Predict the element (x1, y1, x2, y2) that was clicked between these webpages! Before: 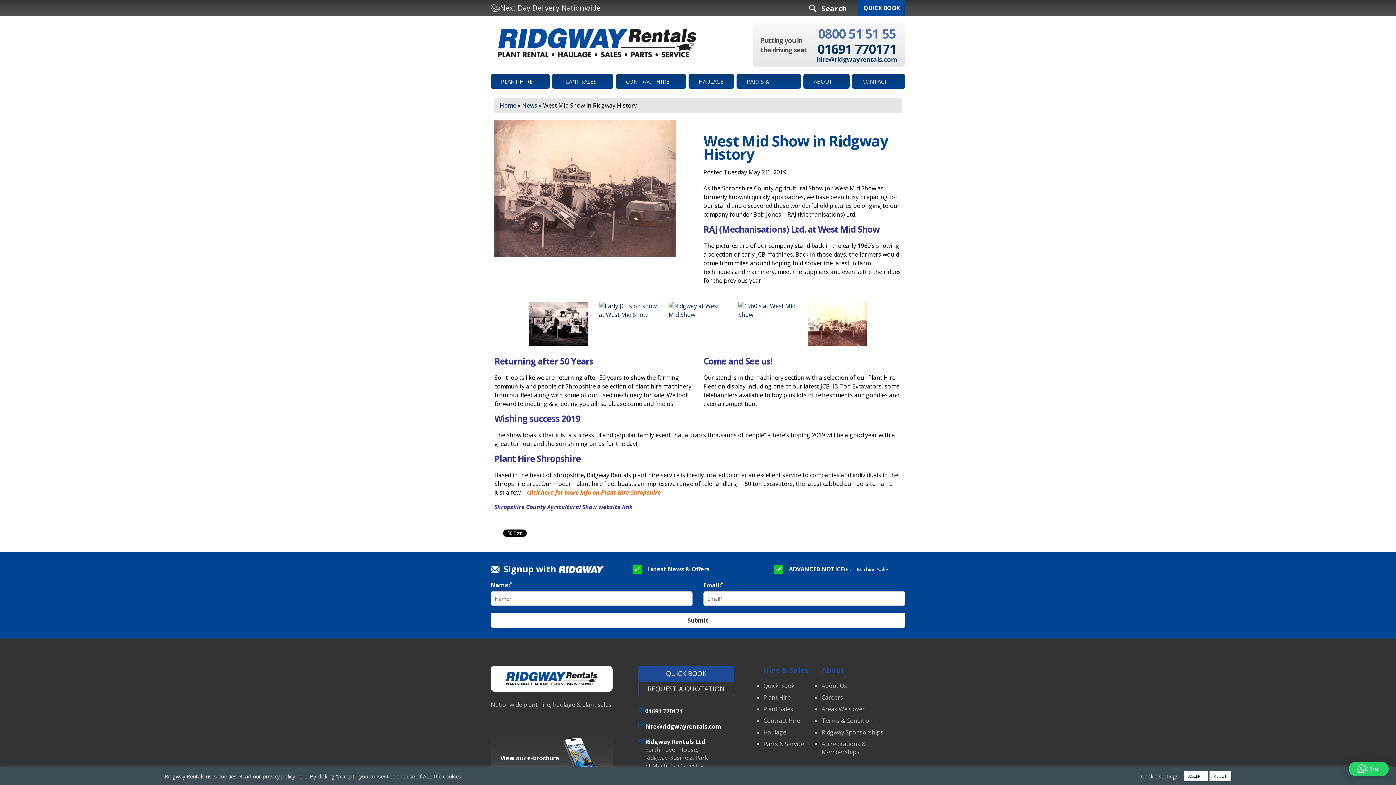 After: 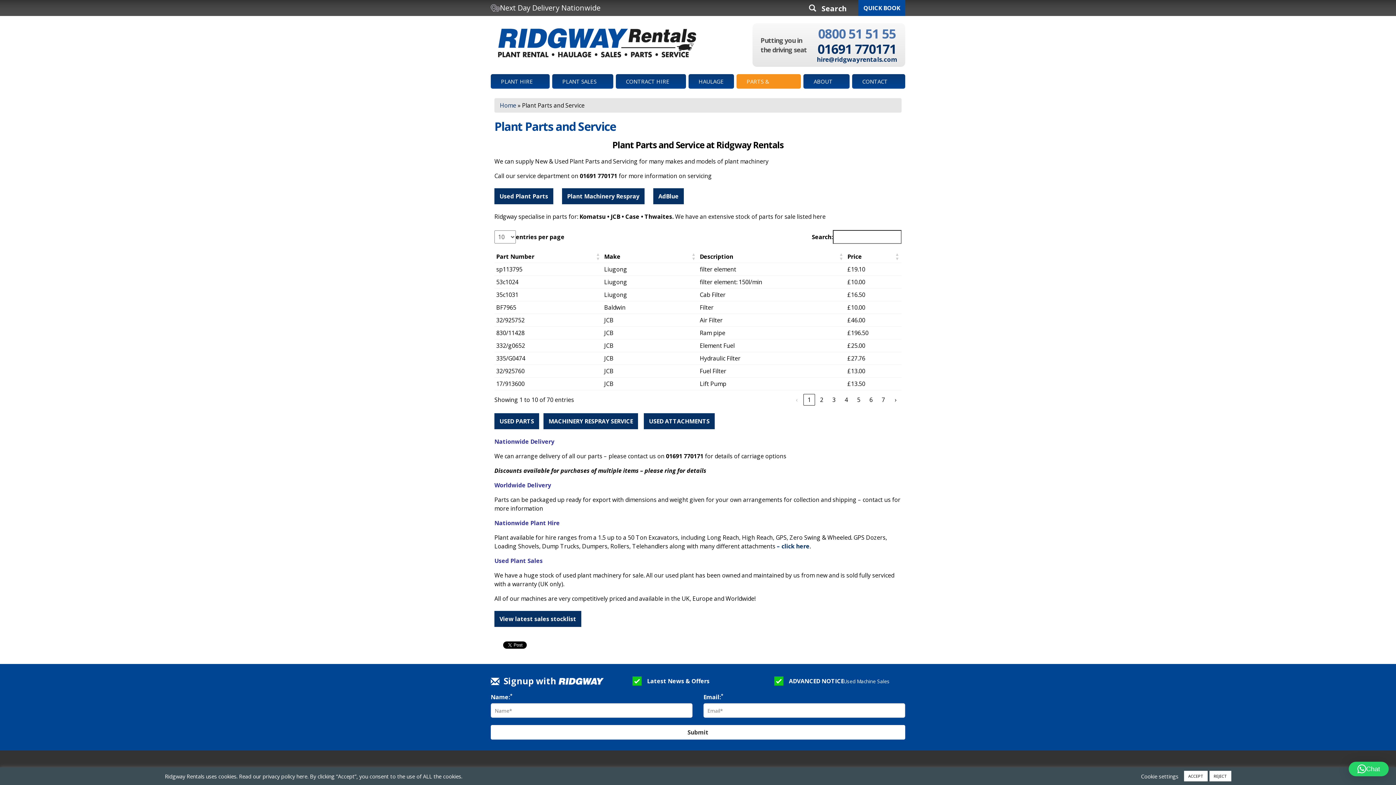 Action: label: Parts & Service bbox: (763, 740, 804, 748)